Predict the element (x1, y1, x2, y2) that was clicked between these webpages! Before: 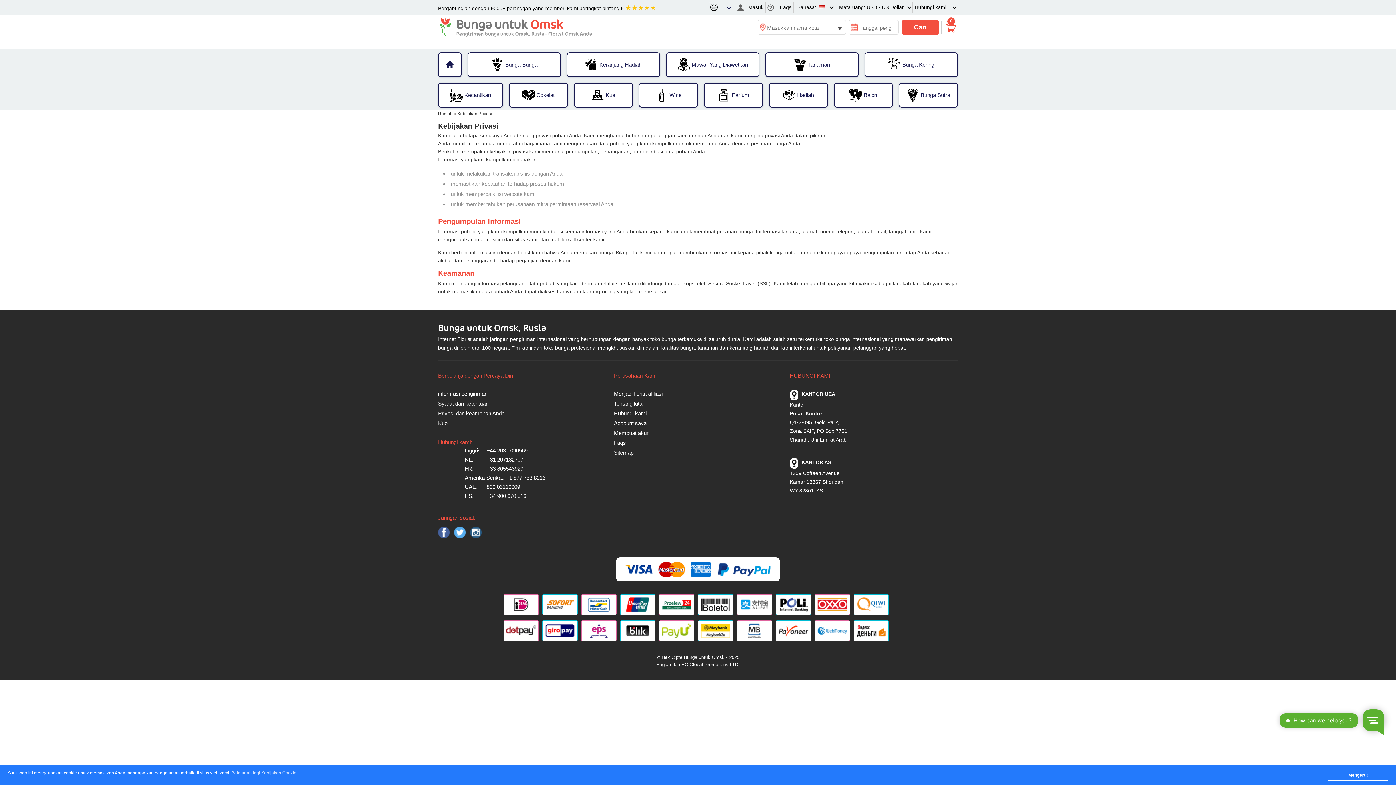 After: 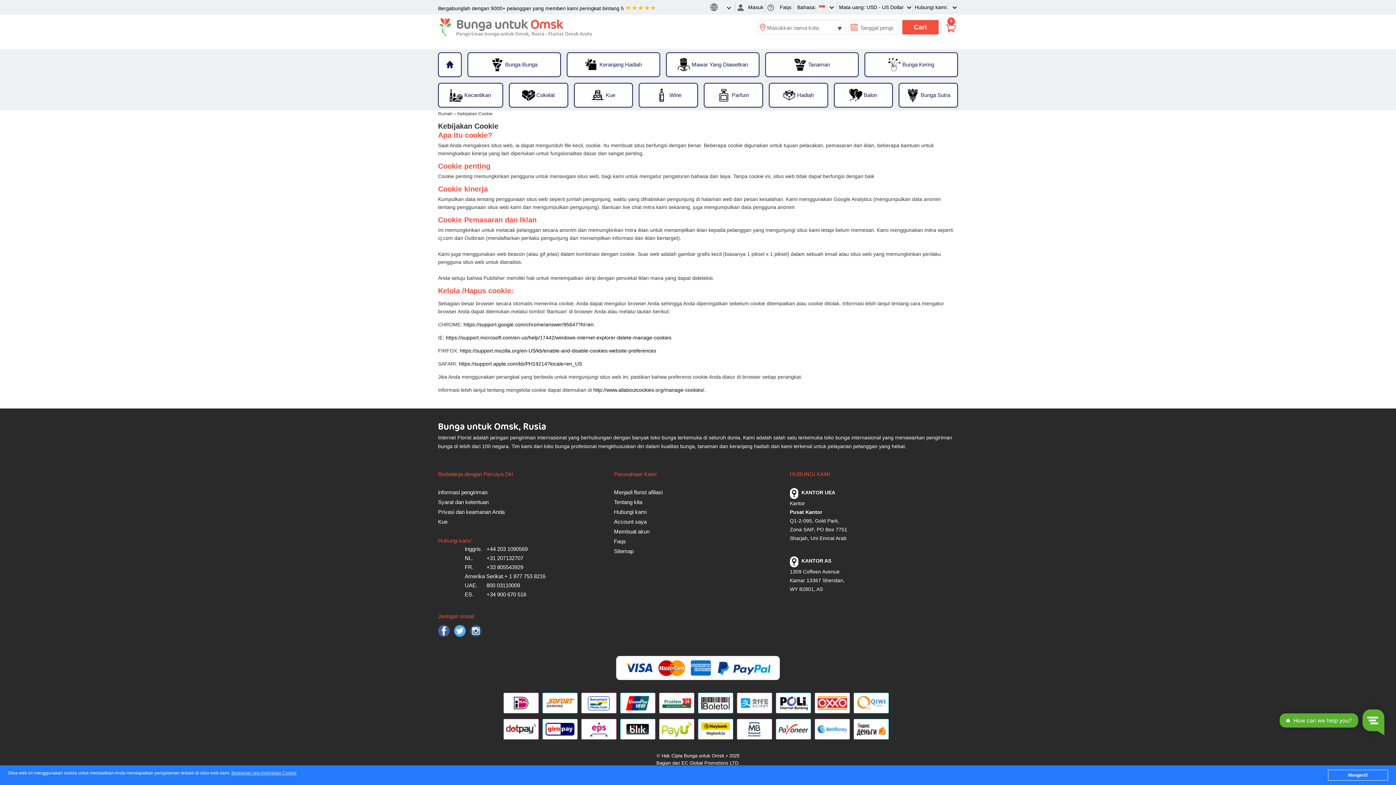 Action: bbox: (438, 419, 598, 428) label: Kue